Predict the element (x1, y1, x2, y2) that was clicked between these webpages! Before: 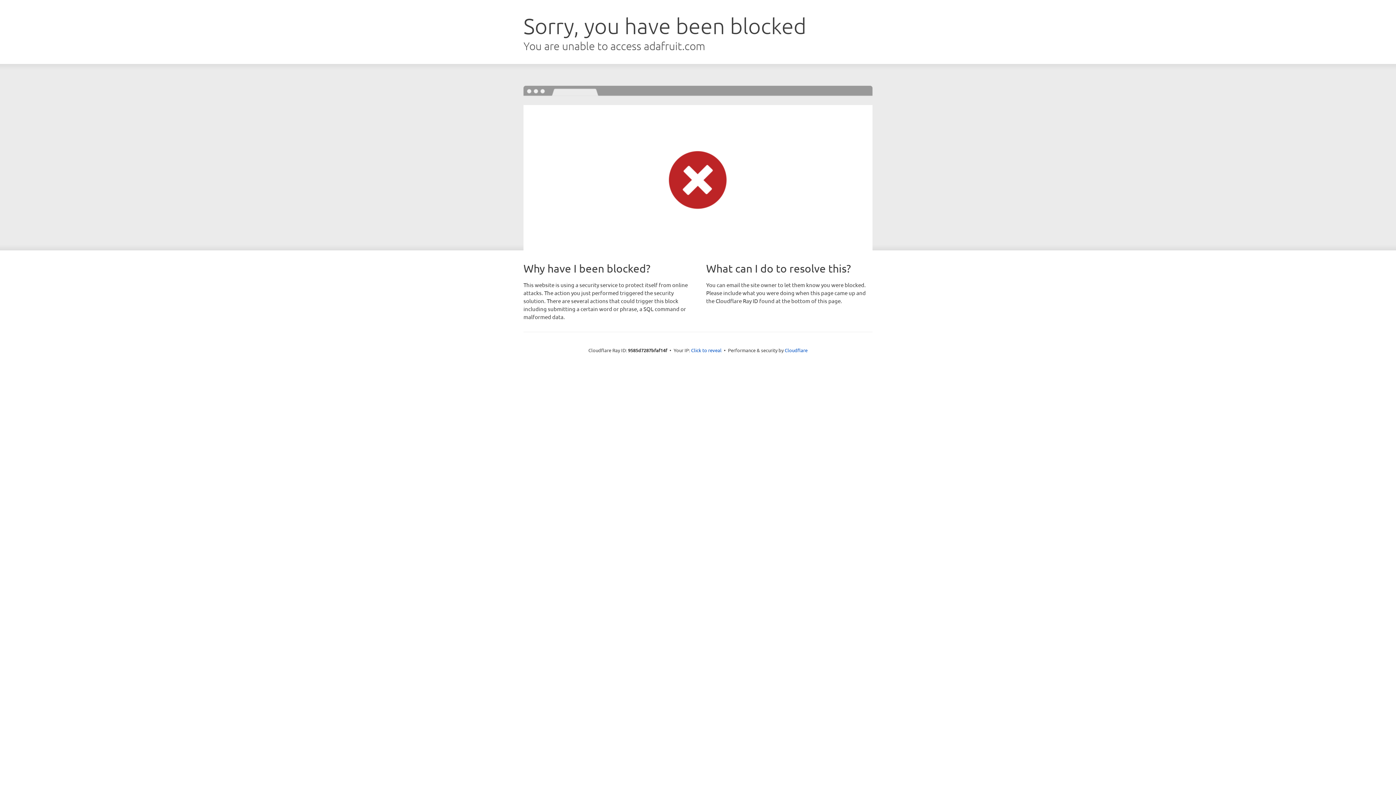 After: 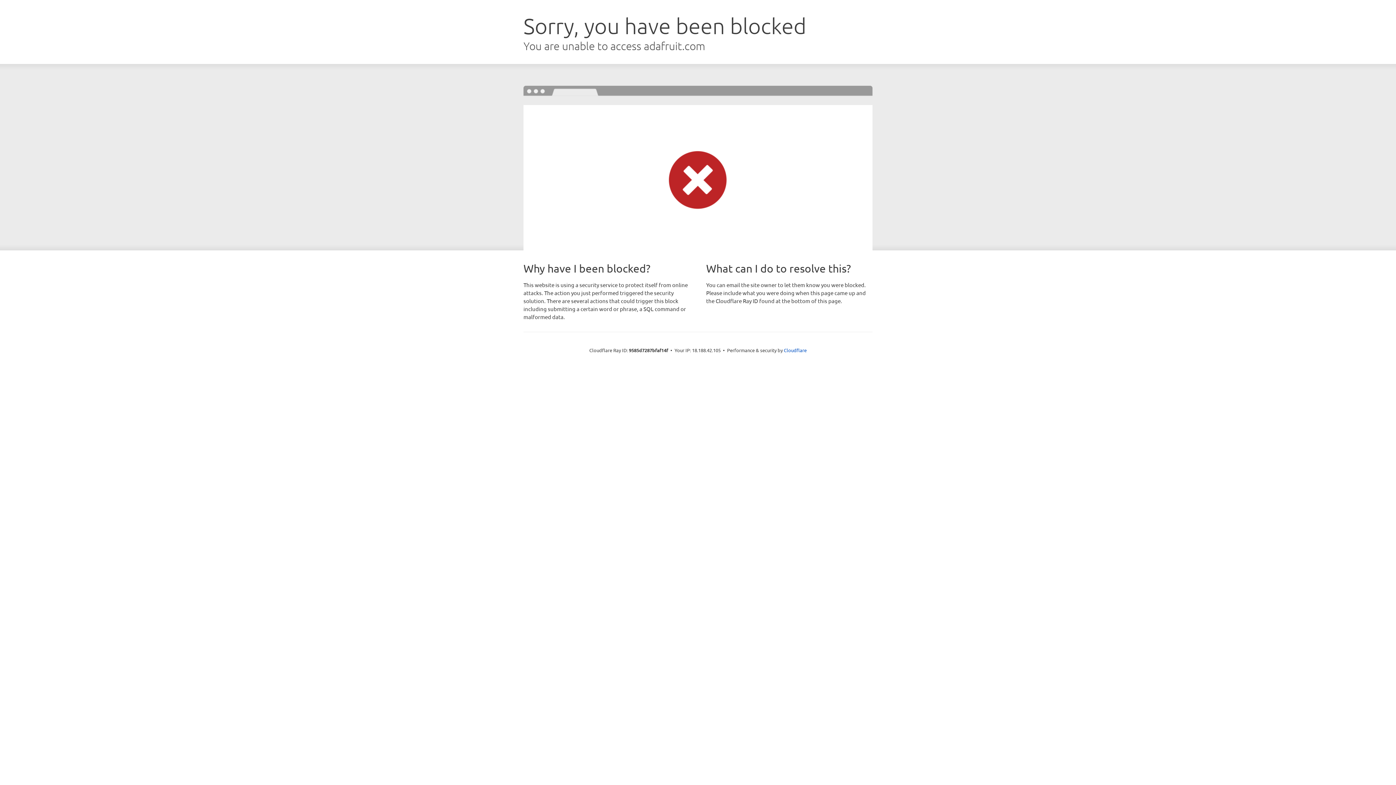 Action: label: Click to reveal bbox: (691, 346, 721, 353)